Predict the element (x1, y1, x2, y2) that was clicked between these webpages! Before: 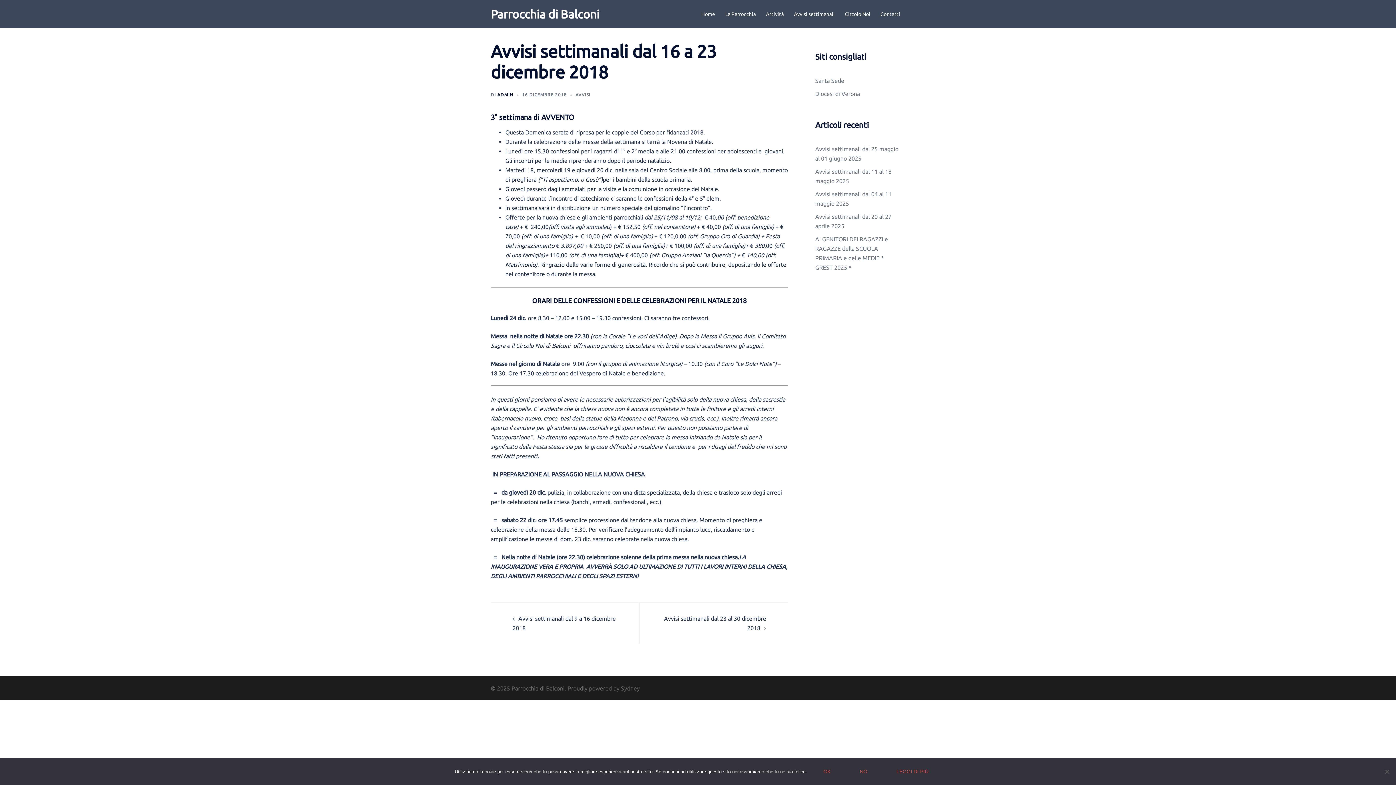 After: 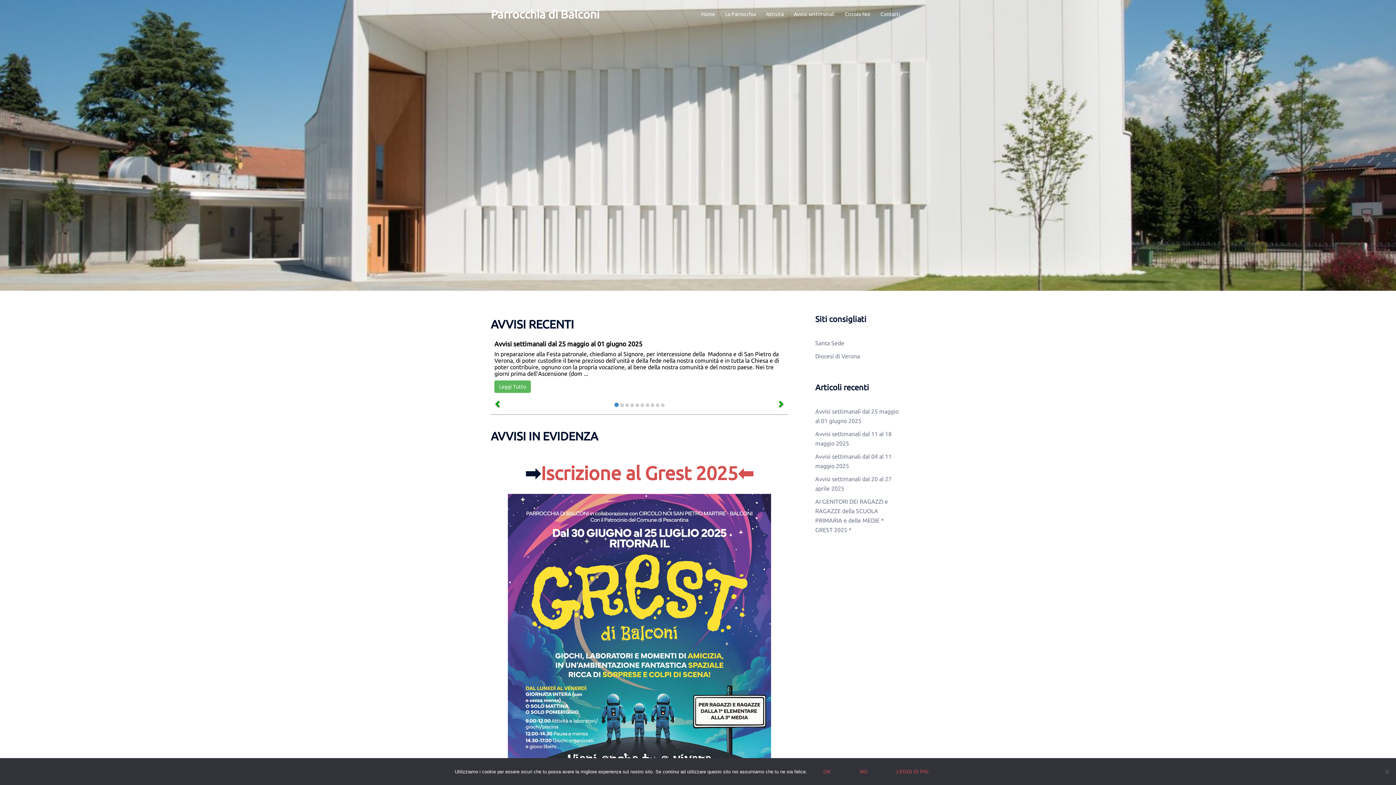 Action: bbox: (701, 10, 715, 18) label: Home